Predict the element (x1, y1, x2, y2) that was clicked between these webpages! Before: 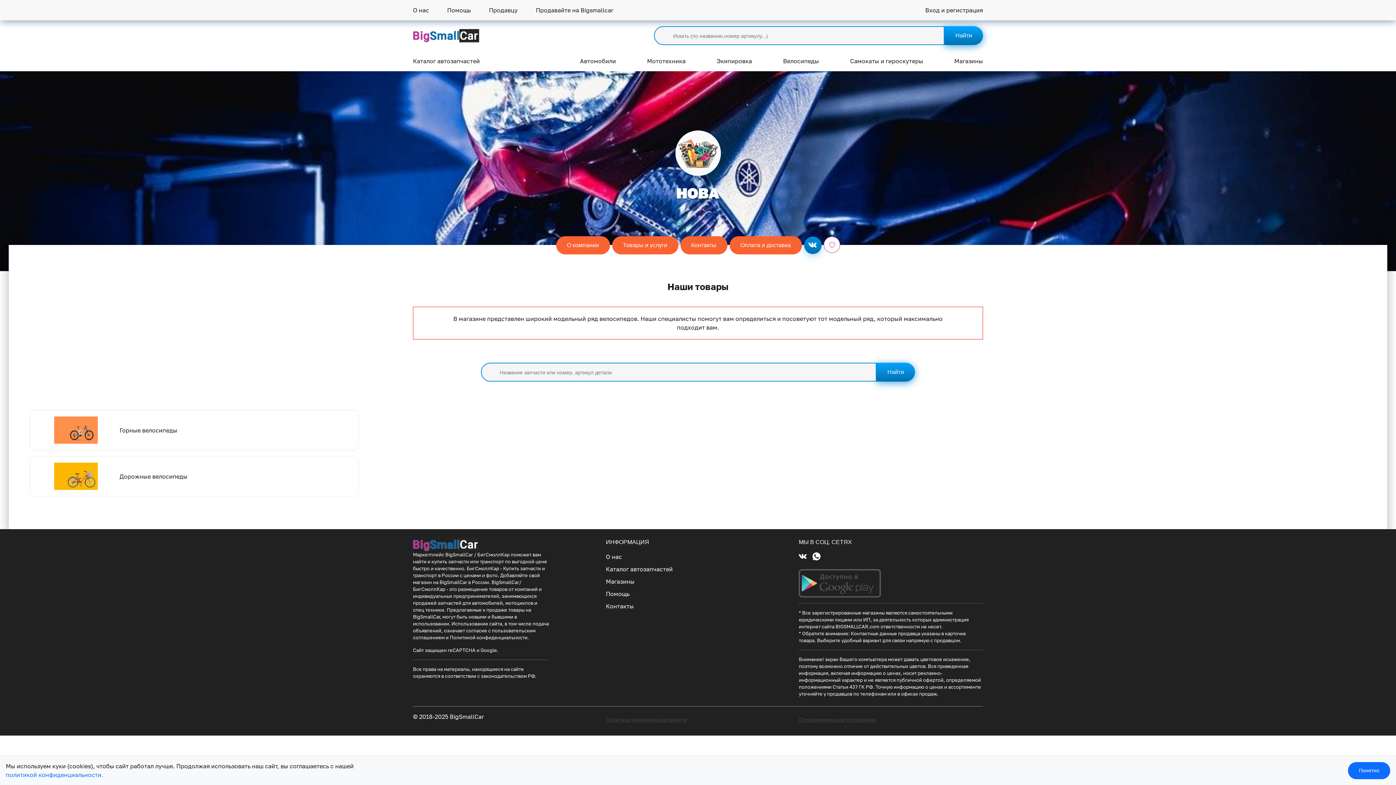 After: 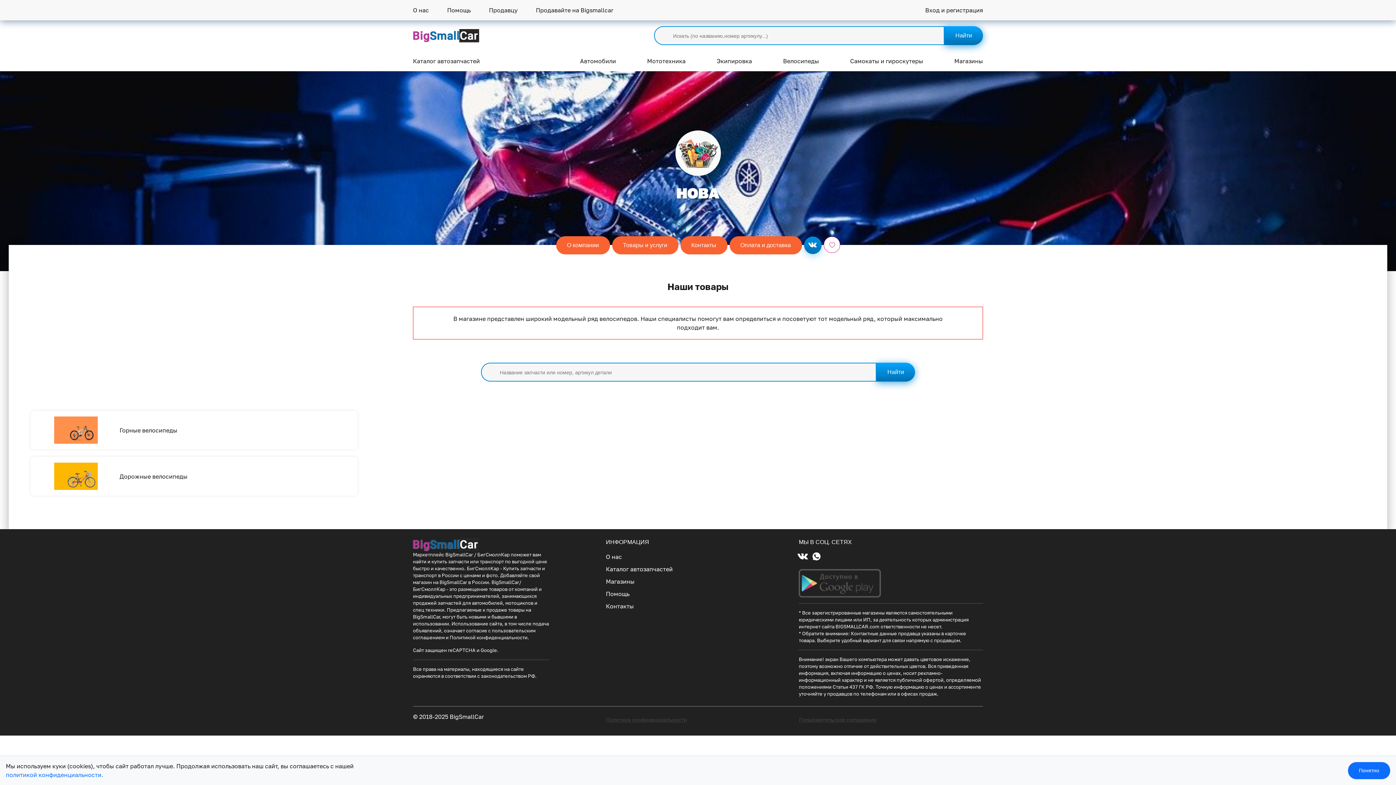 Action: bbox: (799, 552, 807, 560)